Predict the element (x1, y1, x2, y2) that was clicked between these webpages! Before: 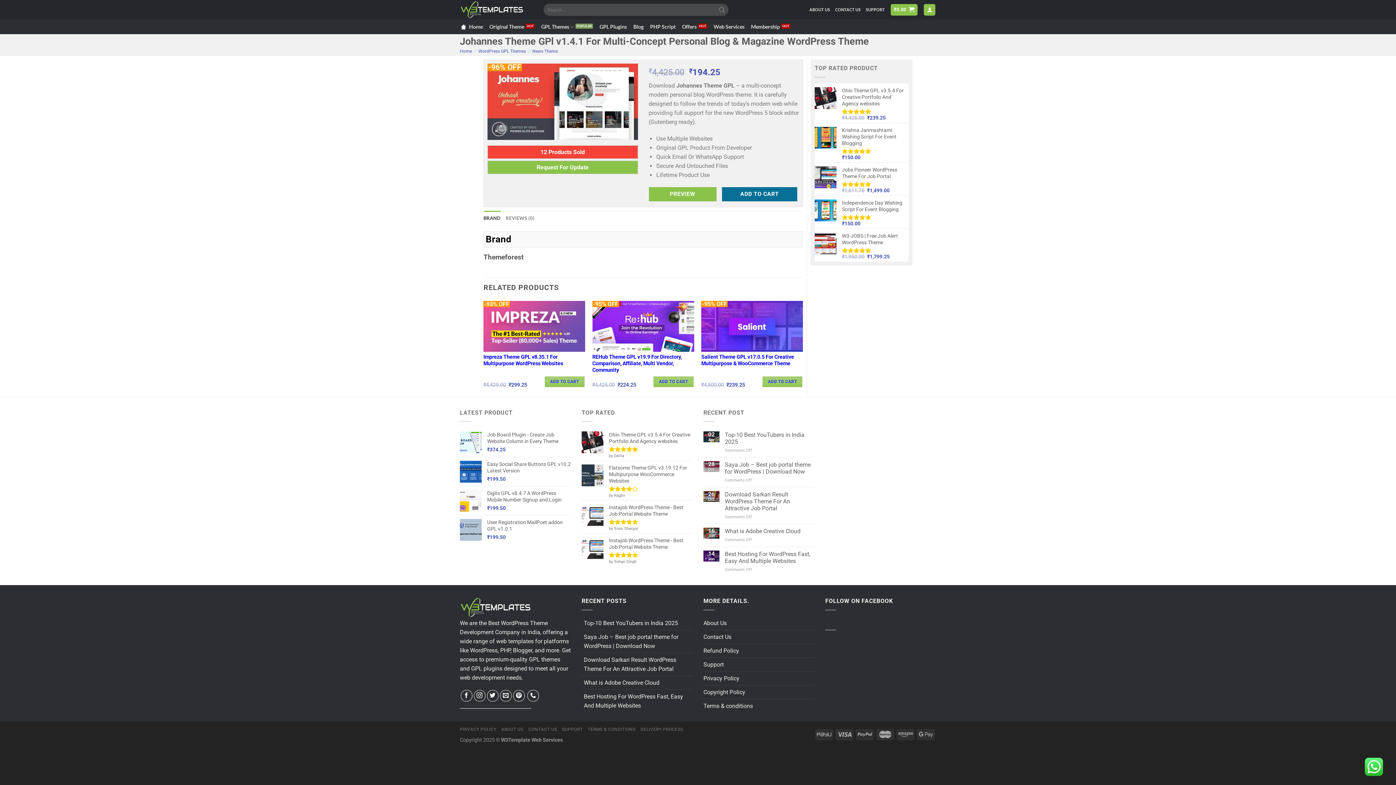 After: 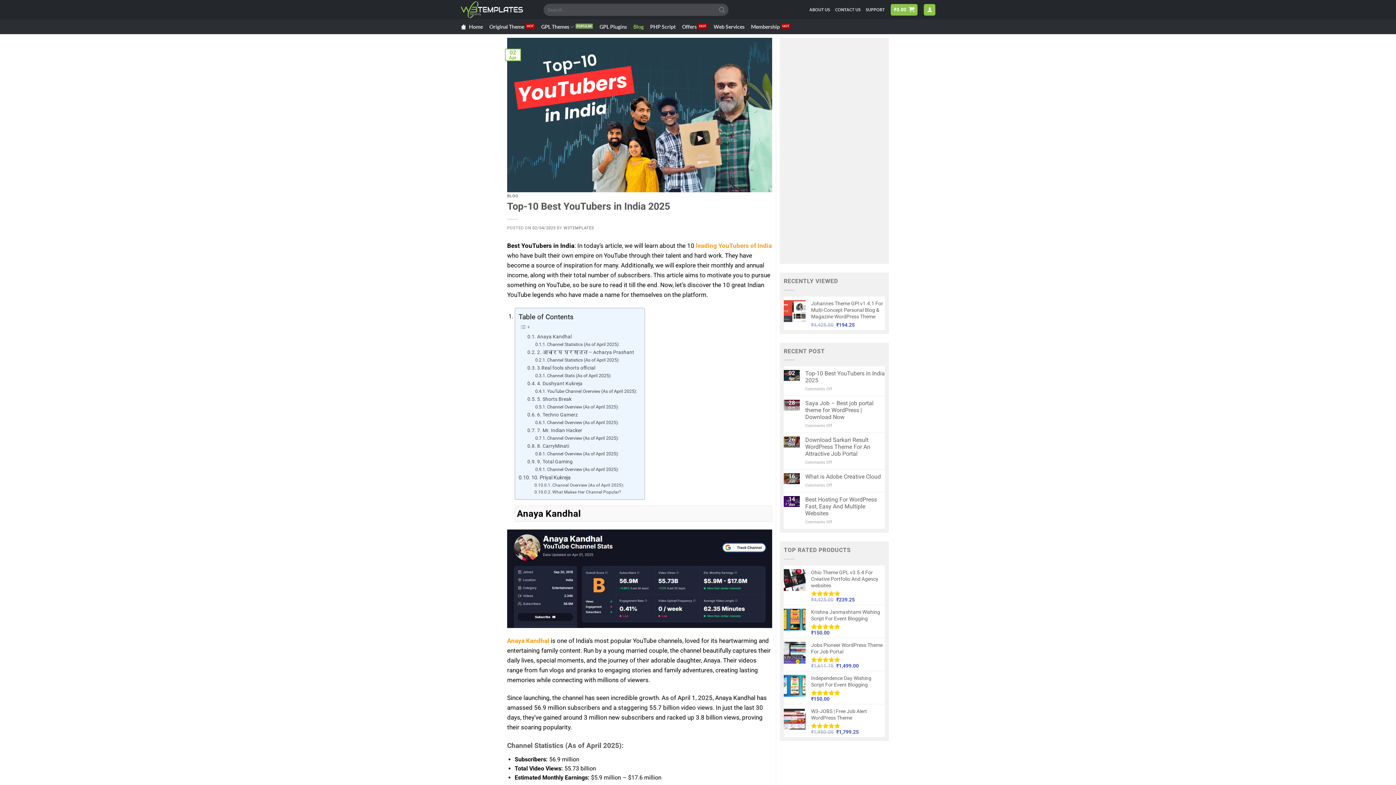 Action: bbox: (725, 431, 814, 445) label: Top-10 Best YouTubers in India 2025